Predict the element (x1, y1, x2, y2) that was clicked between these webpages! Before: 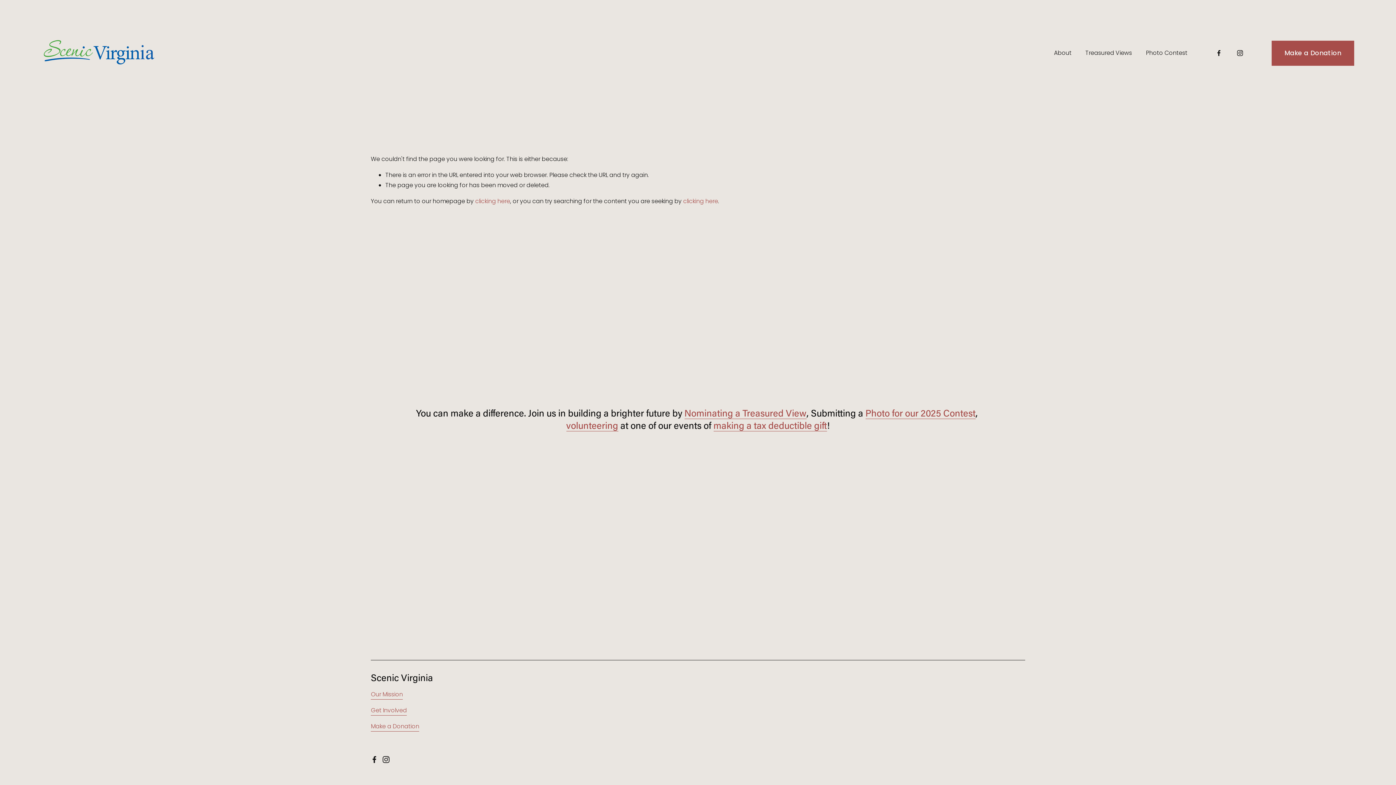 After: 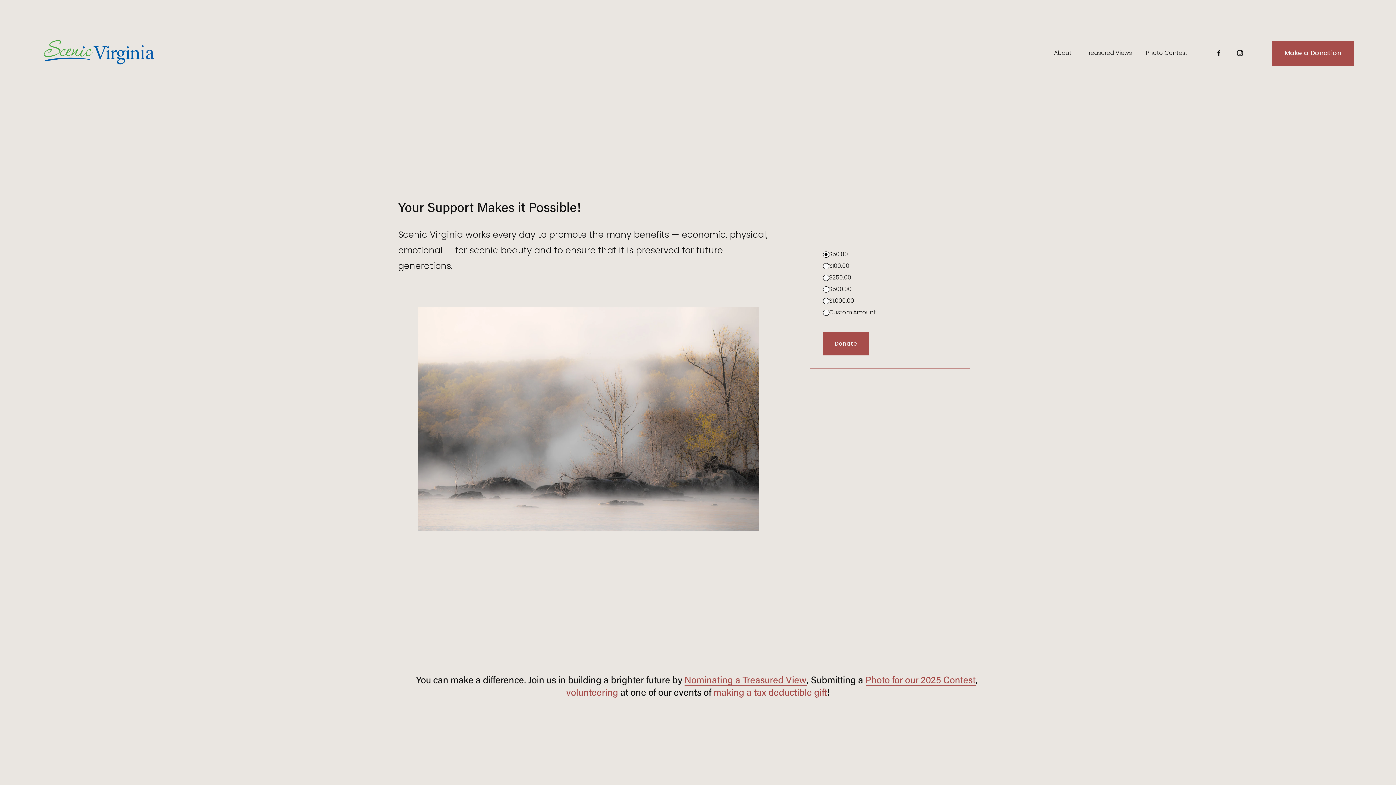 Action: bbox: (1272, 40, 1354, 65) label: Make a Donation